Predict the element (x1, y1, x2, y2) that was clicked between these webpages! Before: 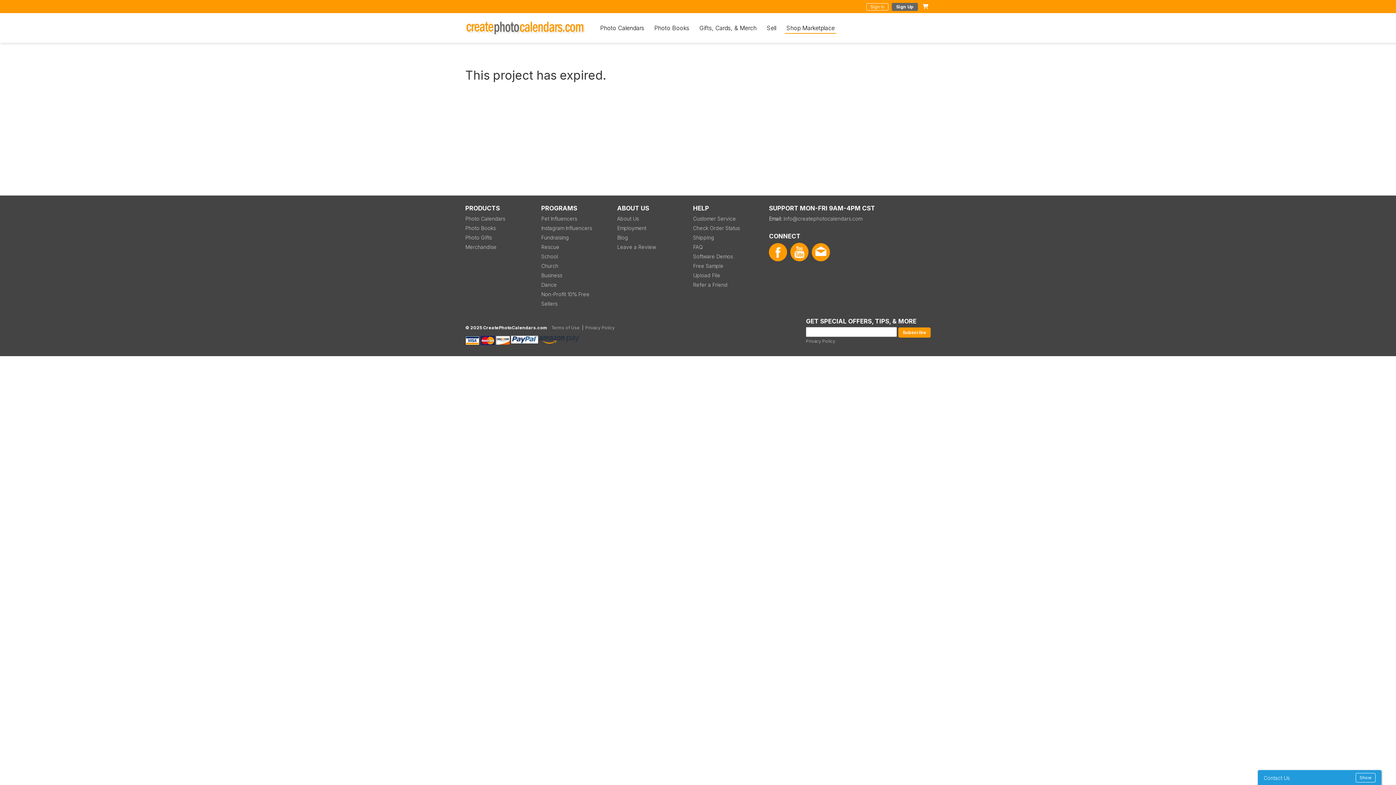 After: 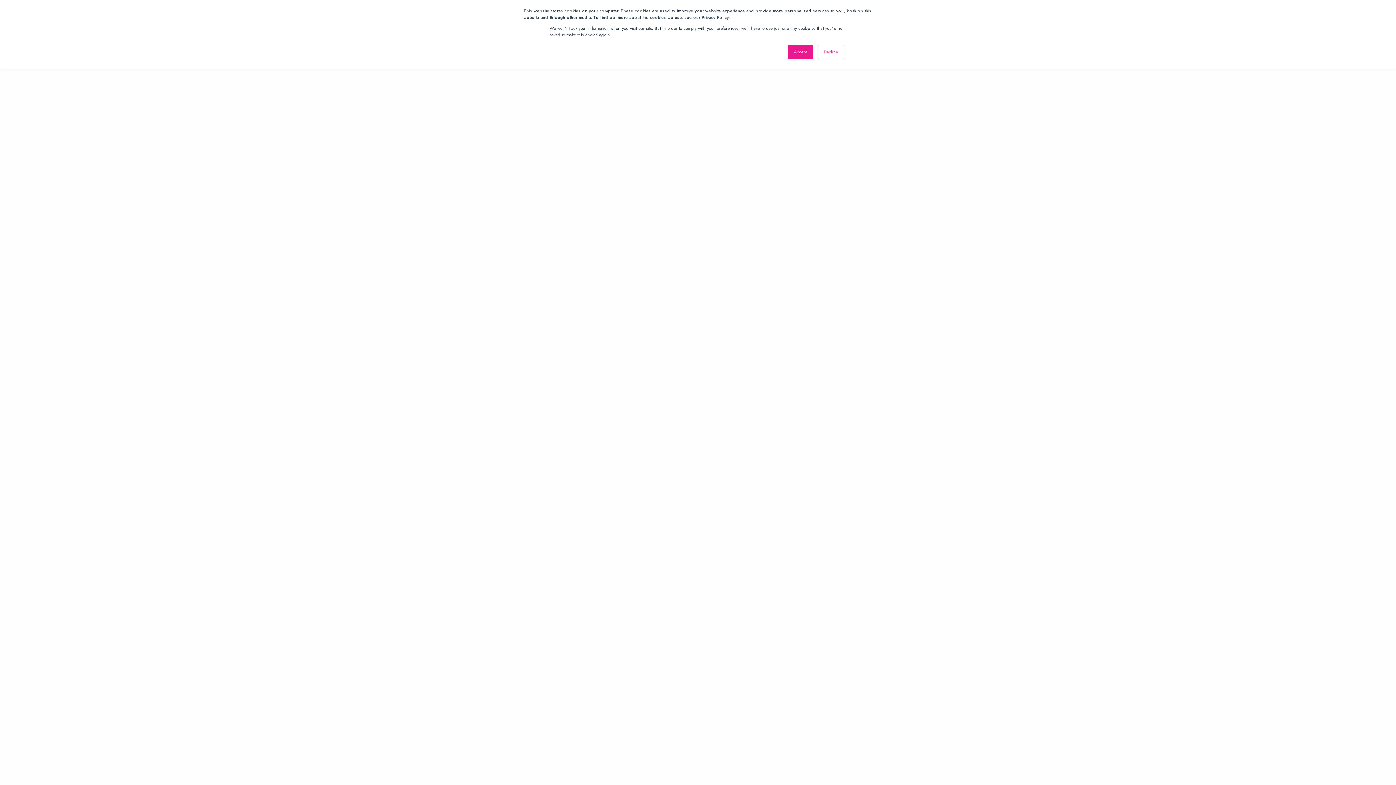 Action: bbox: (617, 243, 656, 251) label: Leave a Review